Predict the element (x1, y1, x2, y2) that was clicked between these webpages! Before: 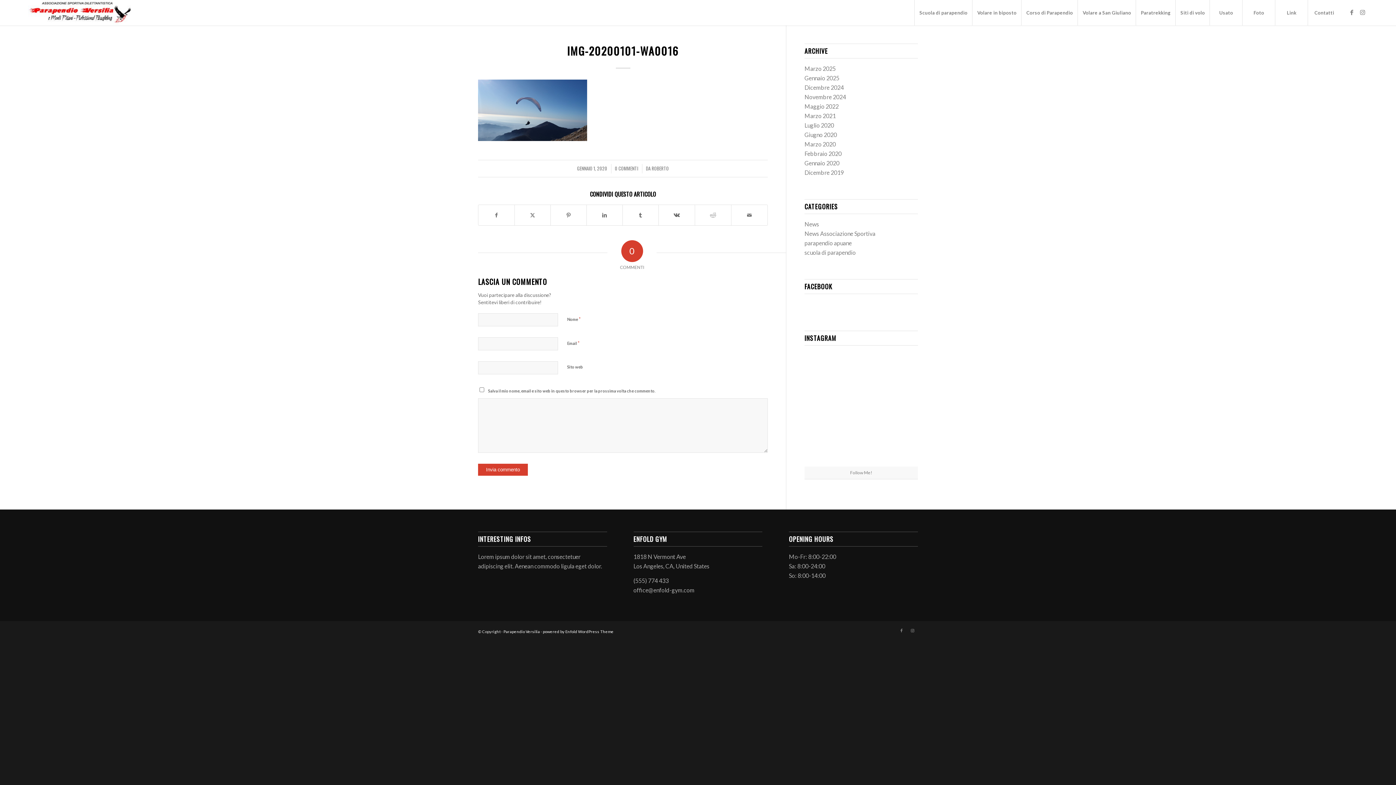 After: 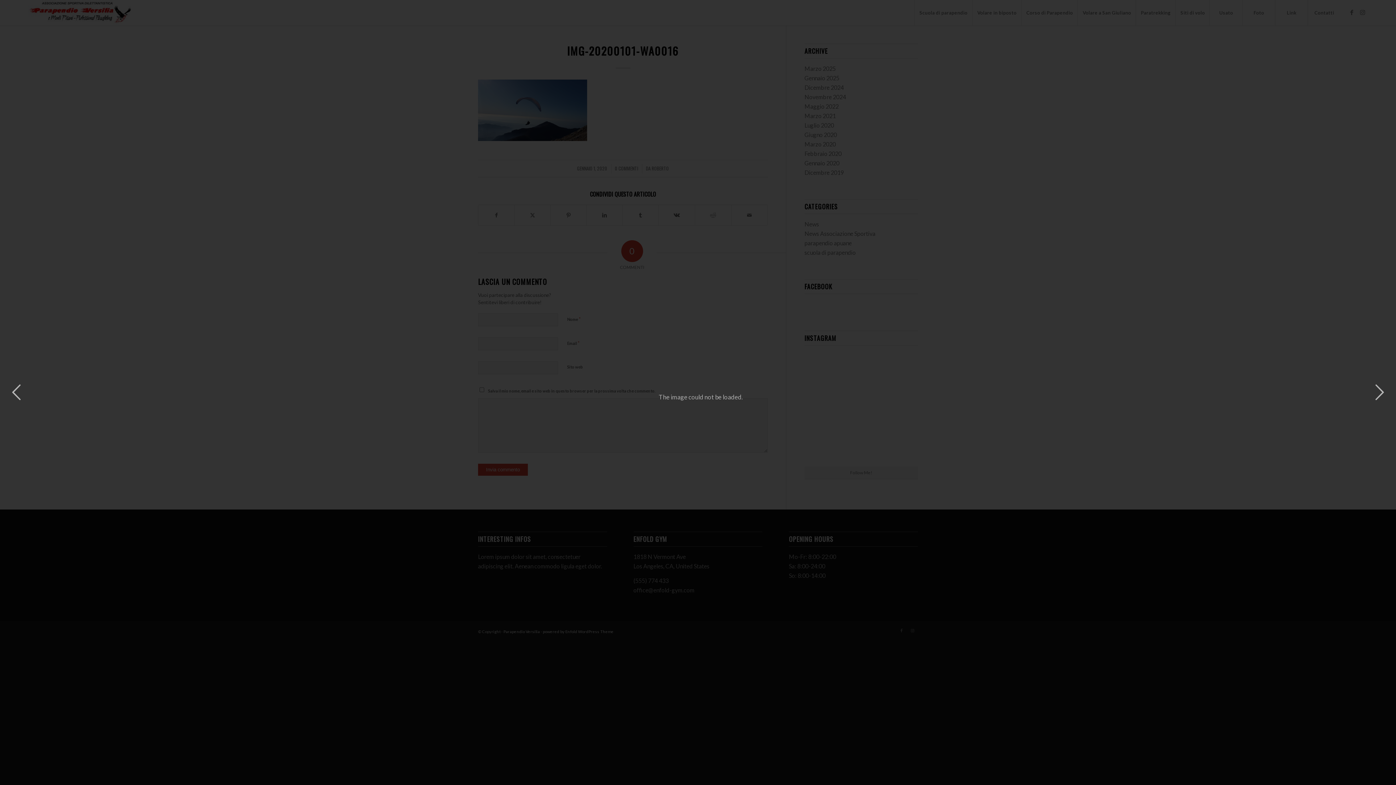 Action: bbox: (881, 429, 918, 465)